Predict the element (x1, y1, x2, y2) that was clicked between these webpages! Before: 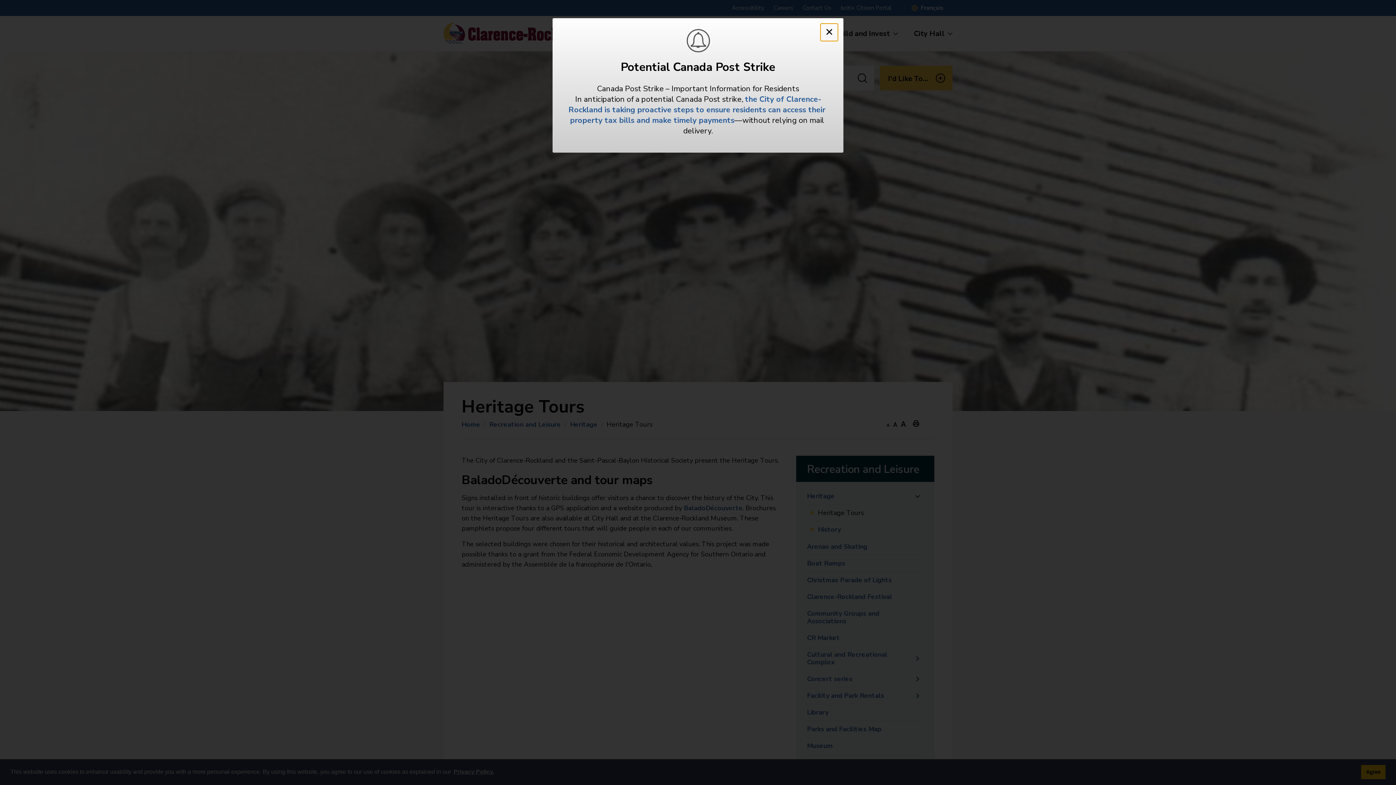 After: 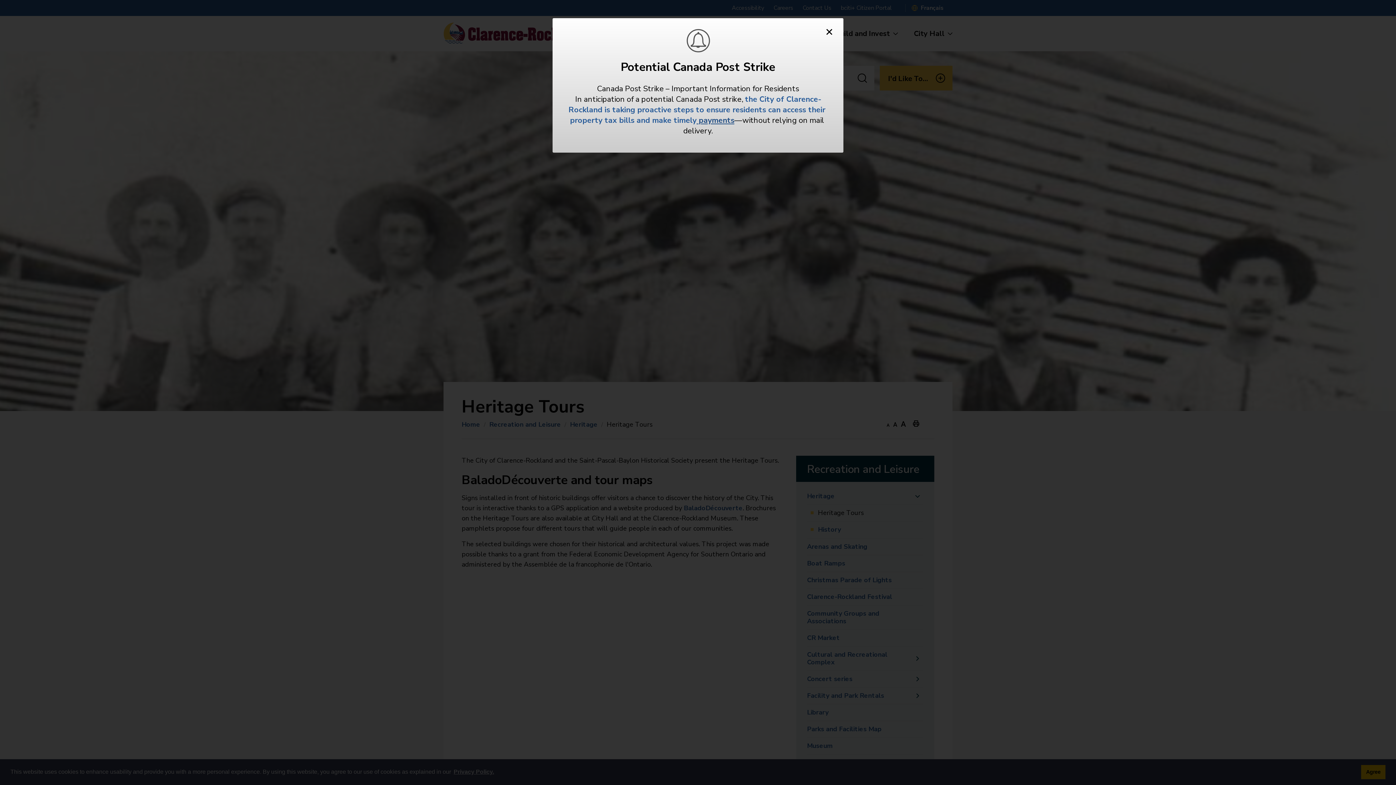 Action: bbox: (696, 114, 734, 125) label:  payments